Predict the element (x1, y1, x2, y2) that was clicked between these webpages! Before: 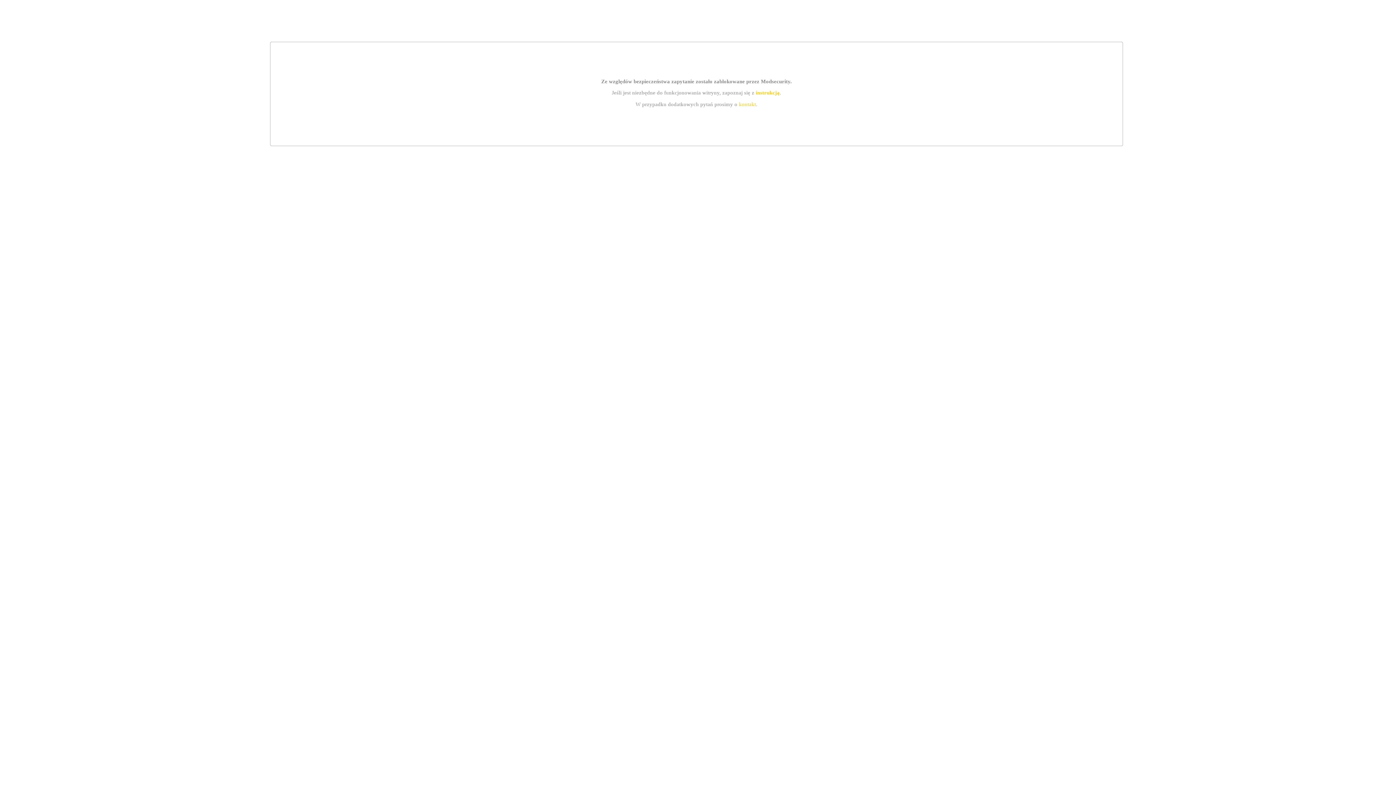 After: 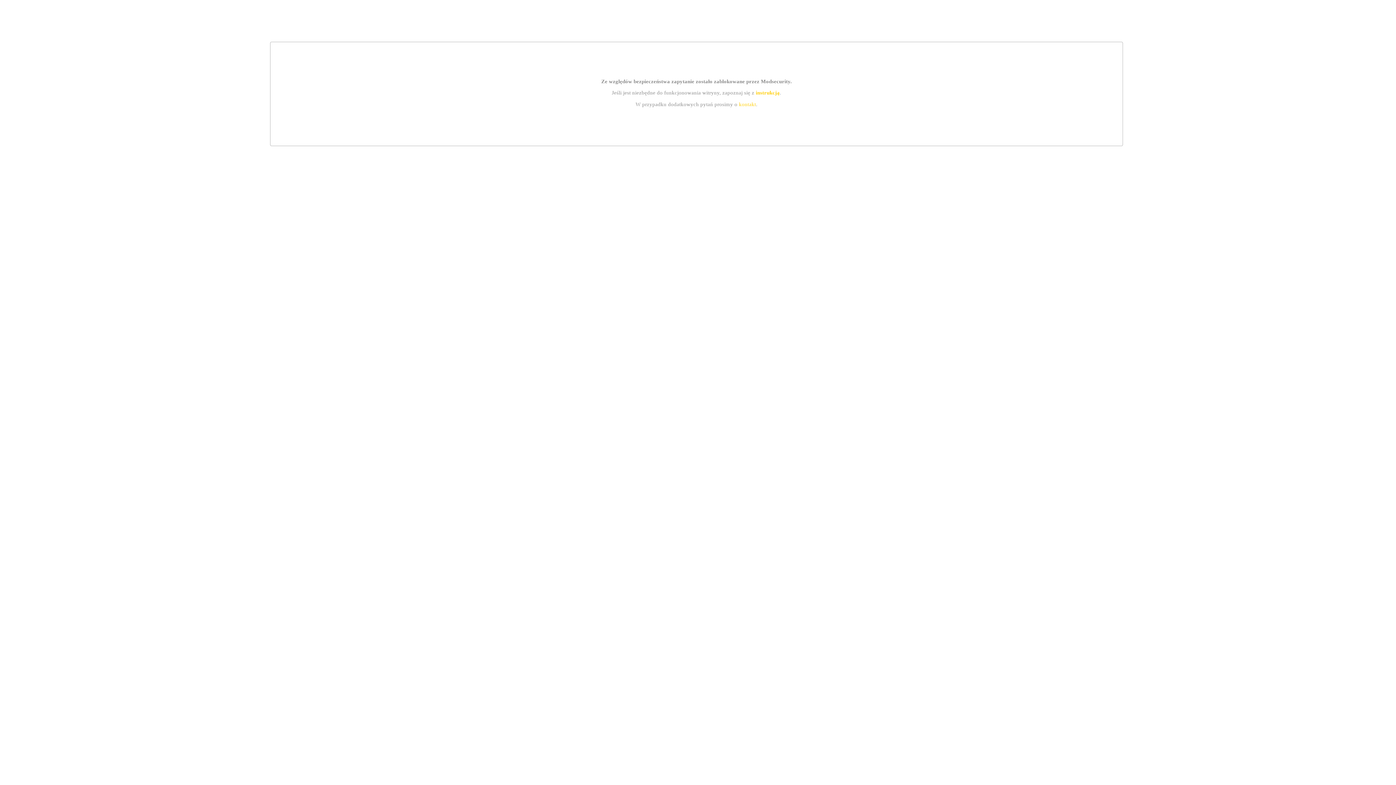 Action: bbox: (755, 89, 779, 95) label: instrukcją